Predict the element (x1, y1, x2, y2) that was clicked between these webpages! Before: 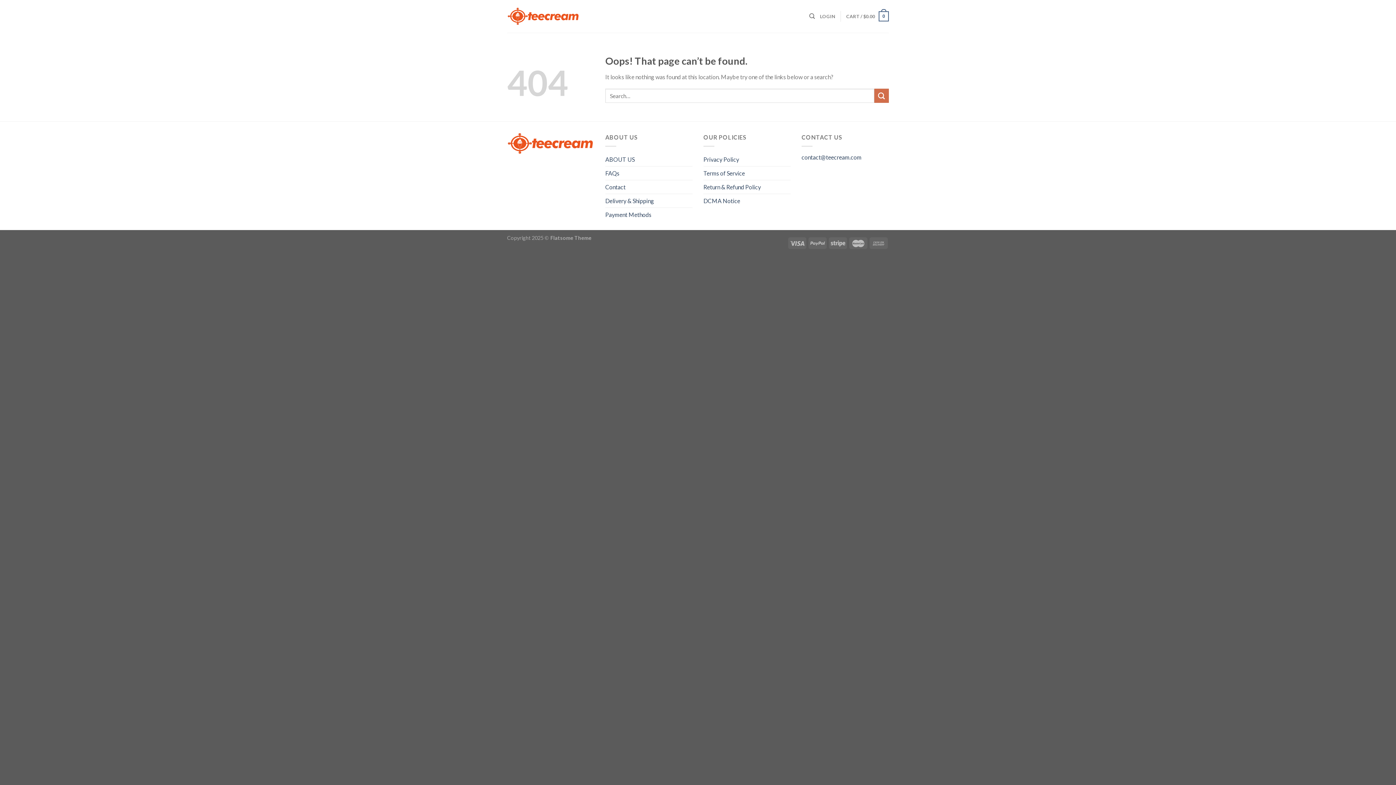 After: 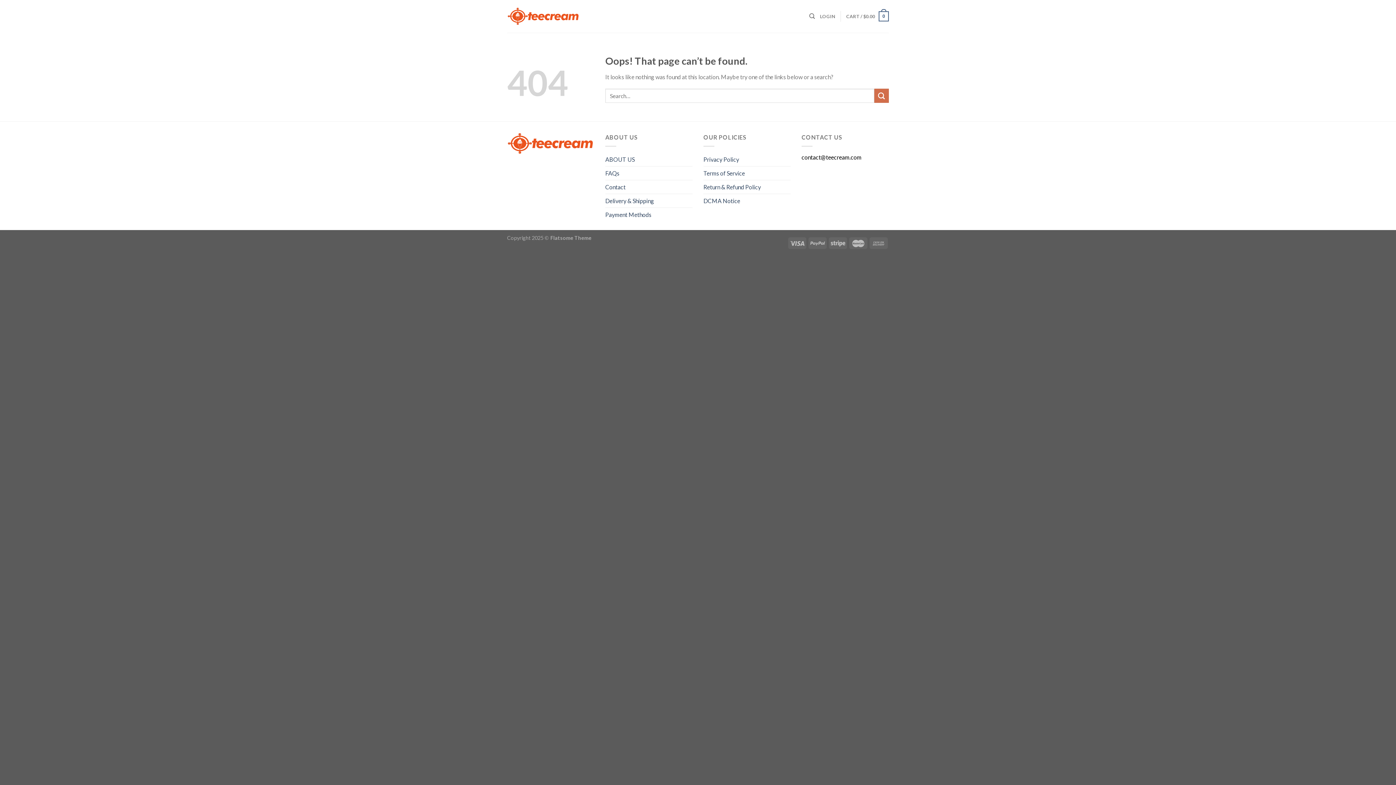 Action: bbox: (801, 153, 861, 160) label: contact@teecream.com